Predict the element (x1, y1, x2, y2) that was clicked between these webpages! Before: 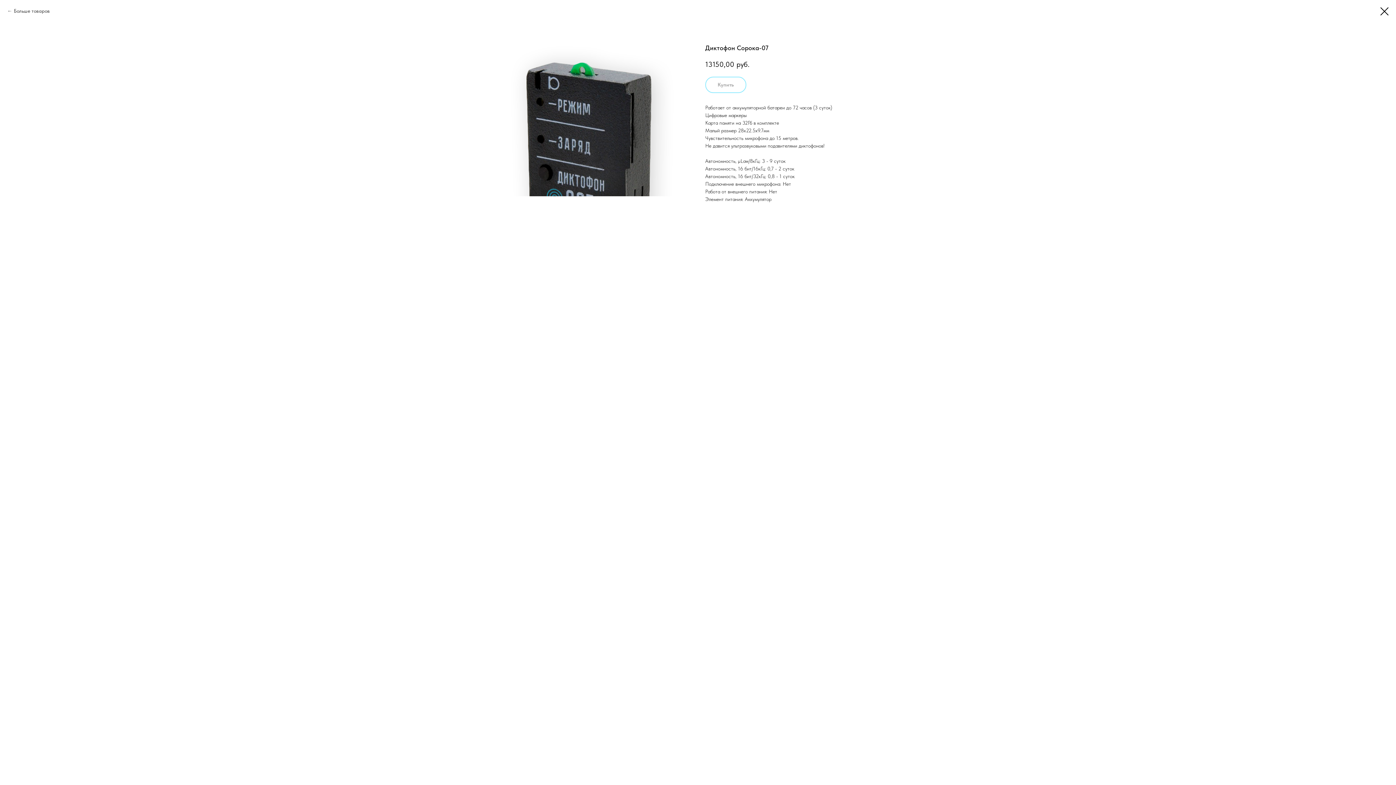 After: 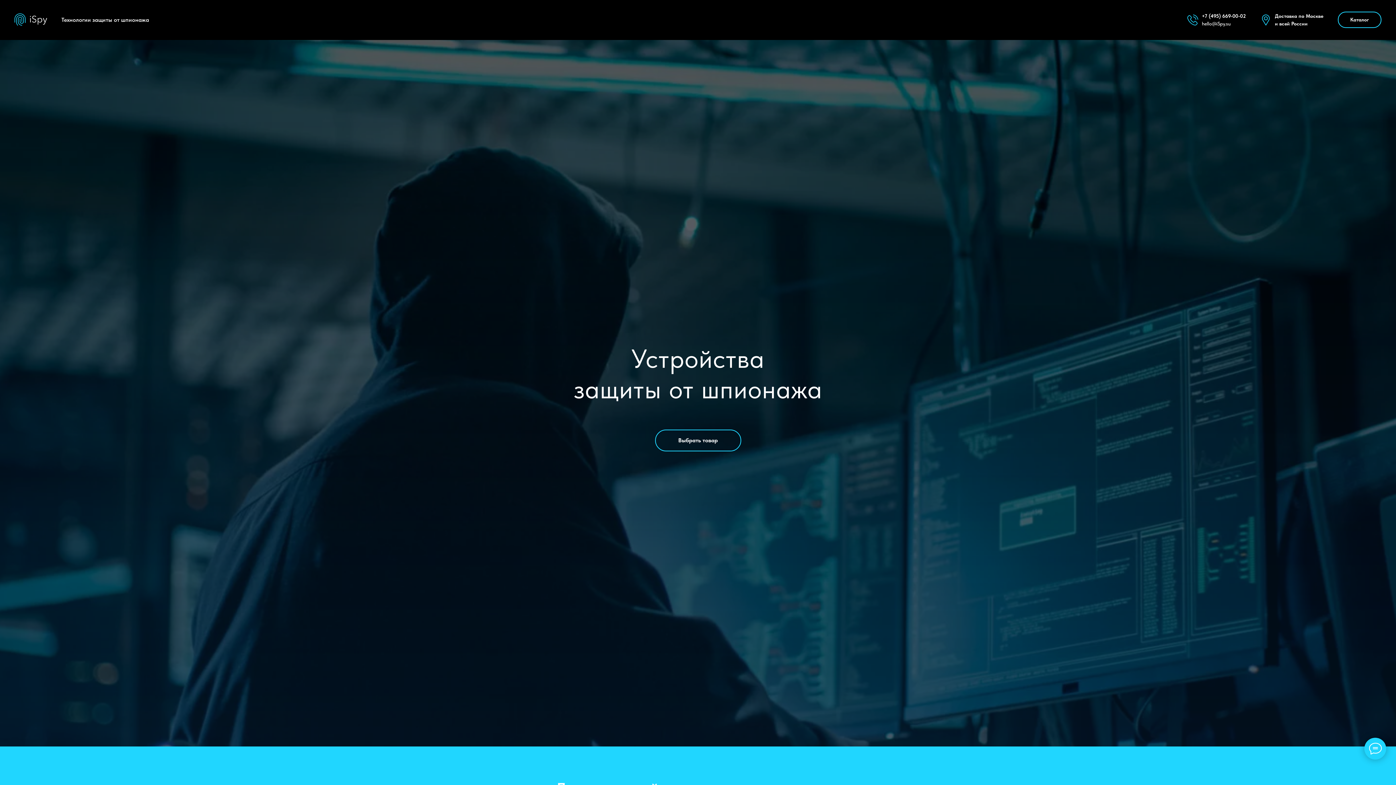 Action: bbox: (7, 7, 49, 14) label: Больше товаров